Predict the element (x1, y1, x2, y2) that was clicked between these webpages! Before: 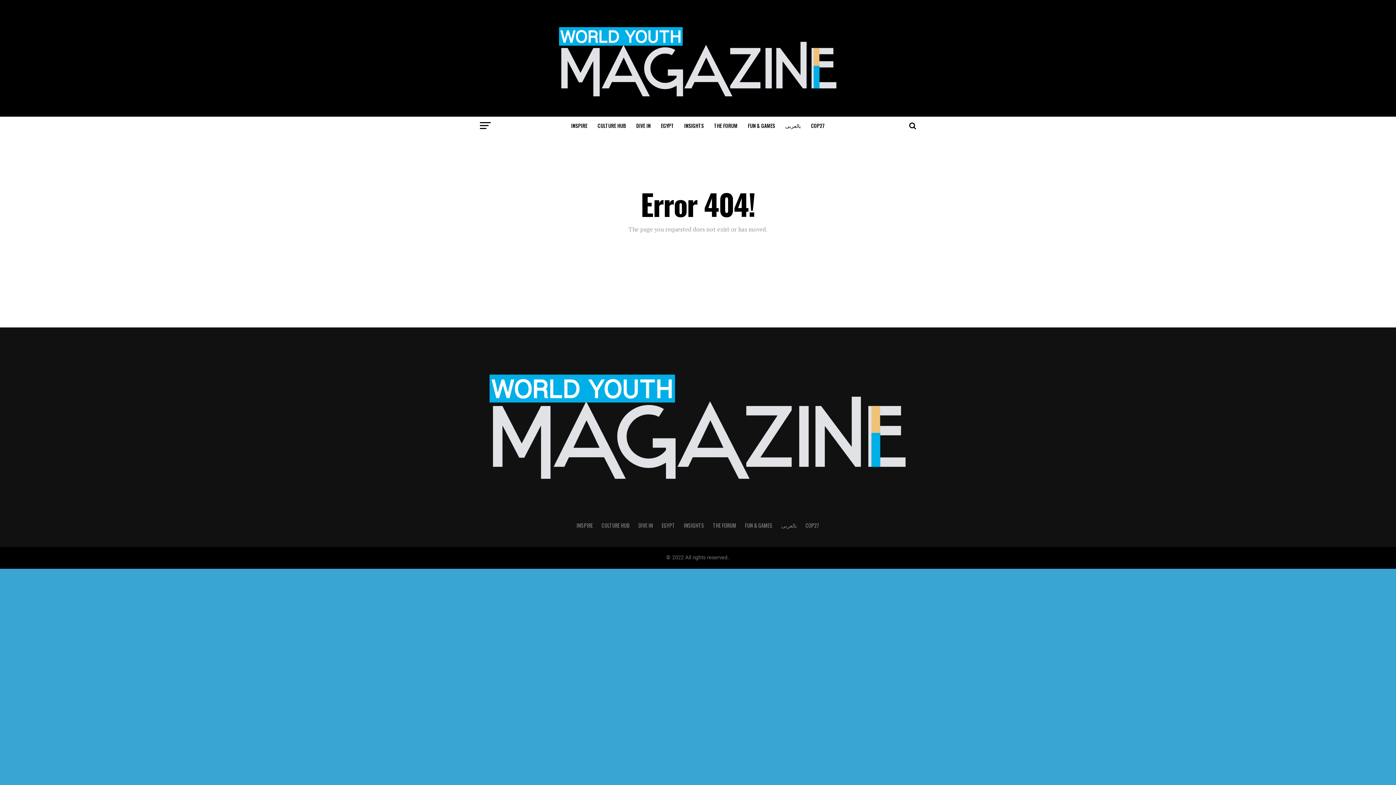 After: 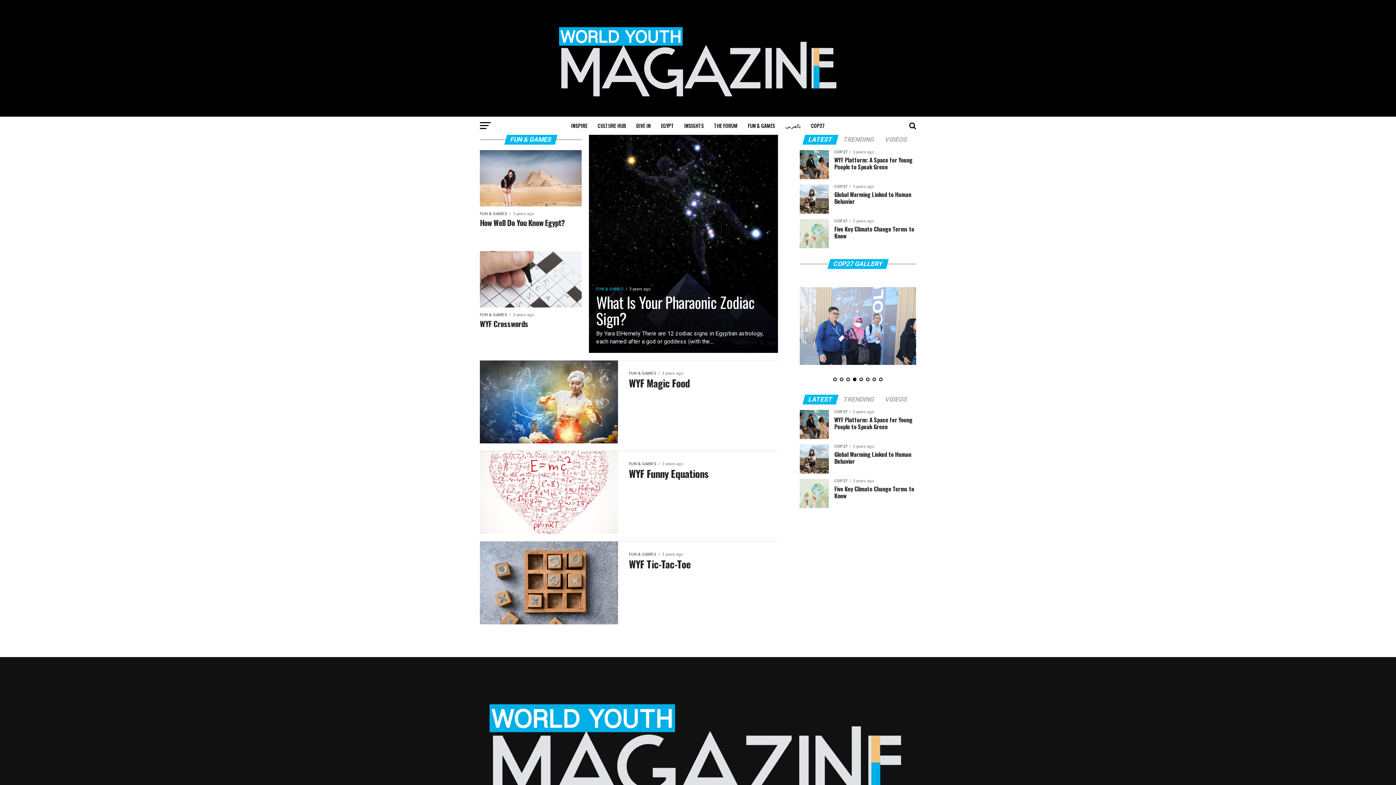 Action: bbox: (743, 116, 779, 135) label: FUN & GAMES